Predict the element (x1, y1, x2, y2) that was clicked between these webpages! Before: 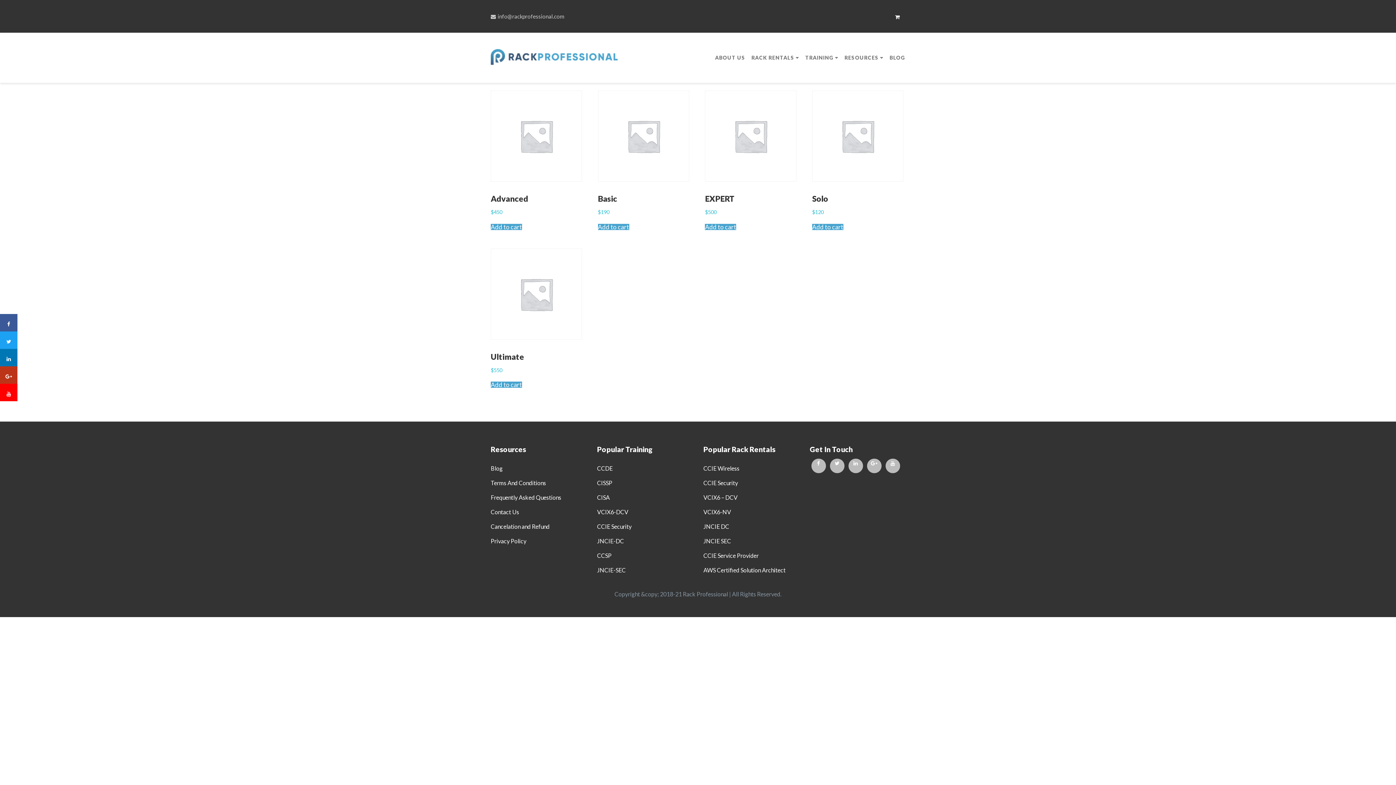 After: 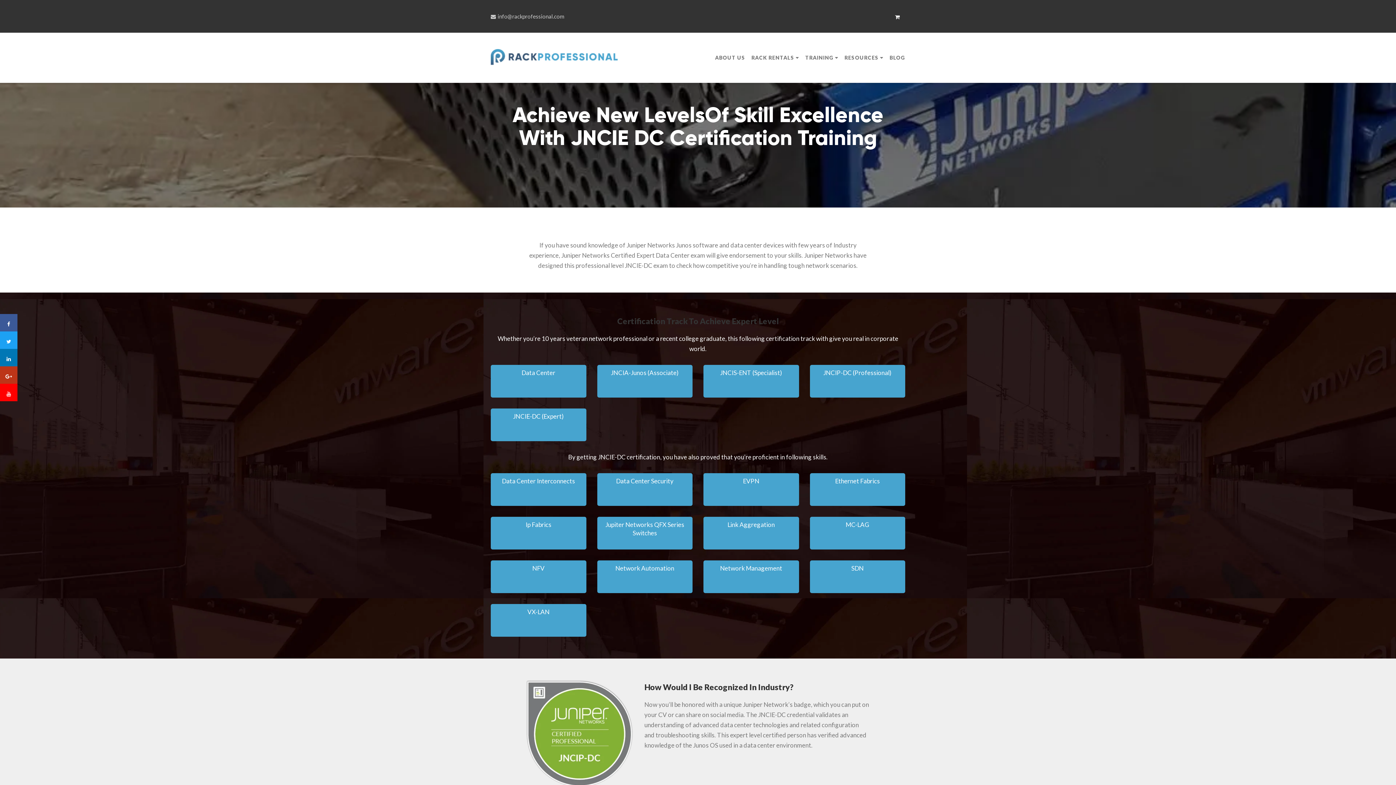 Action: label: JNCIE DC bbox: (703, 522, 729, 531)